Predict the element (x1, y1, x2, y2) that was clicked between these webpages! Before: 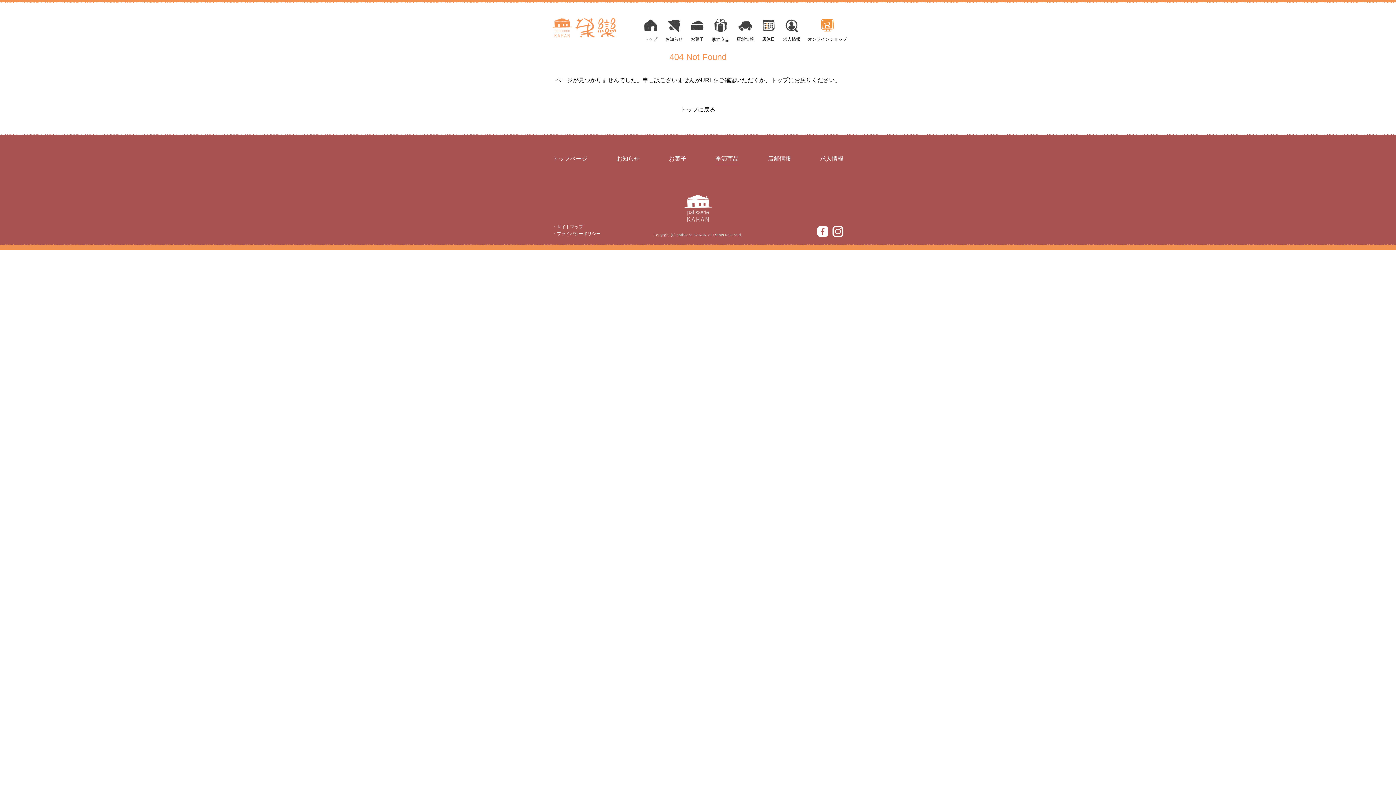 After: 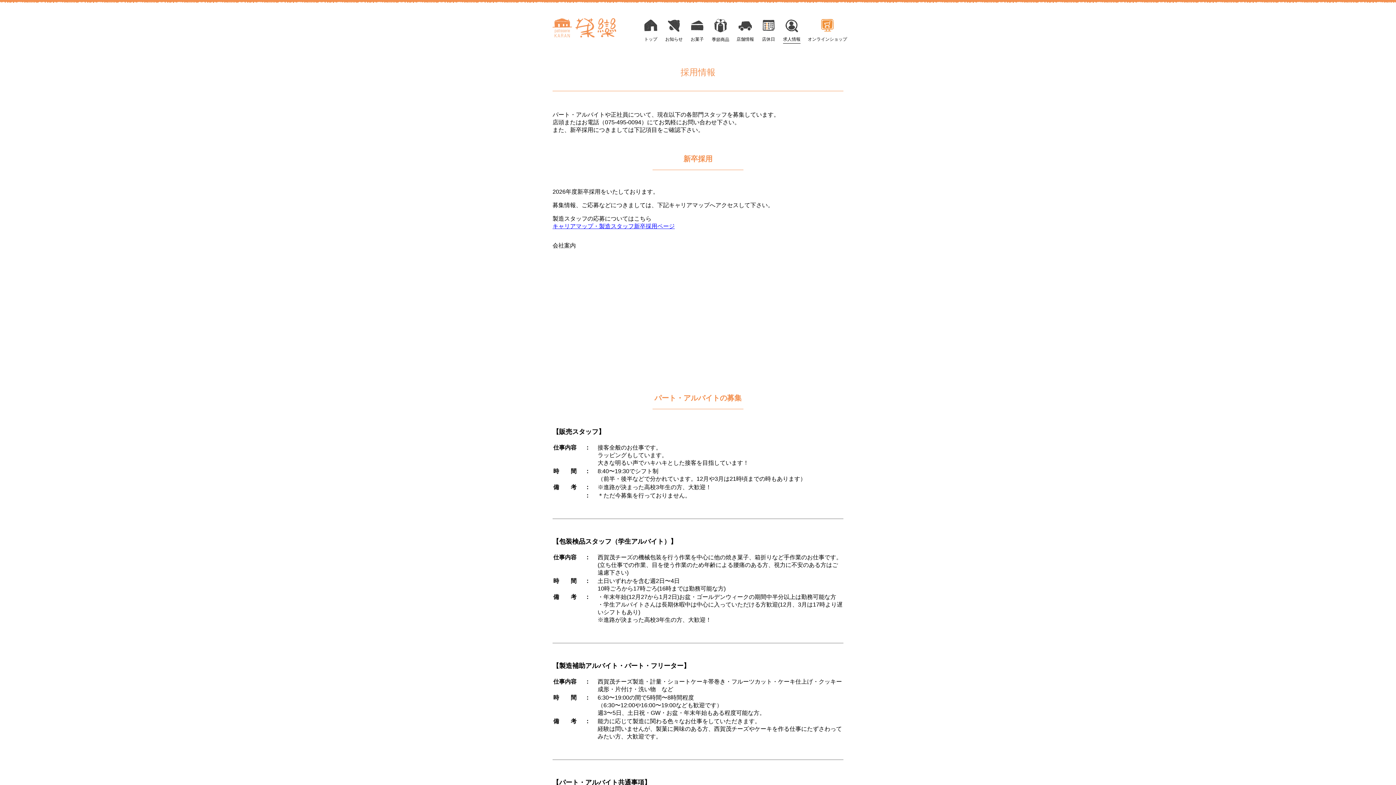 Action: bbox: (820, 155, 843, 164) label: 求人情報